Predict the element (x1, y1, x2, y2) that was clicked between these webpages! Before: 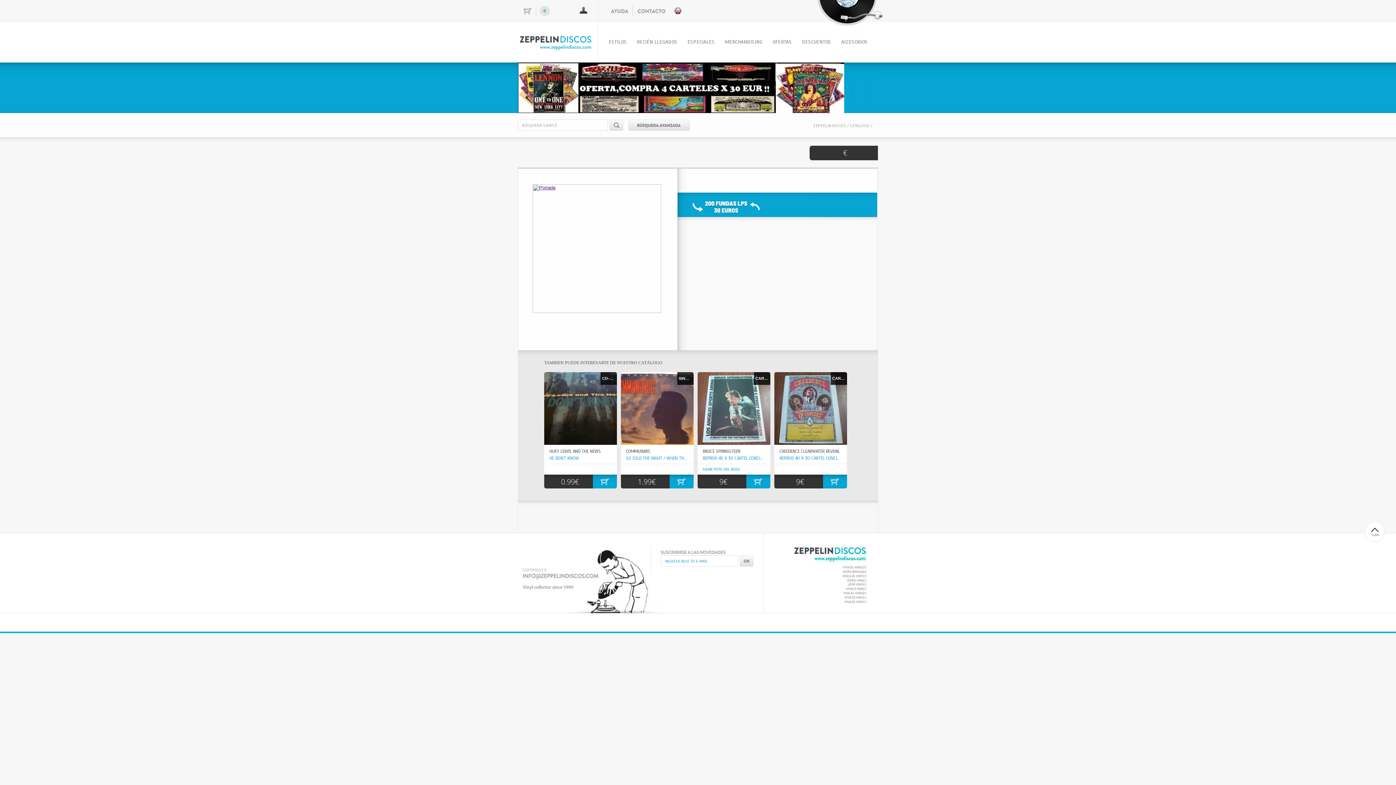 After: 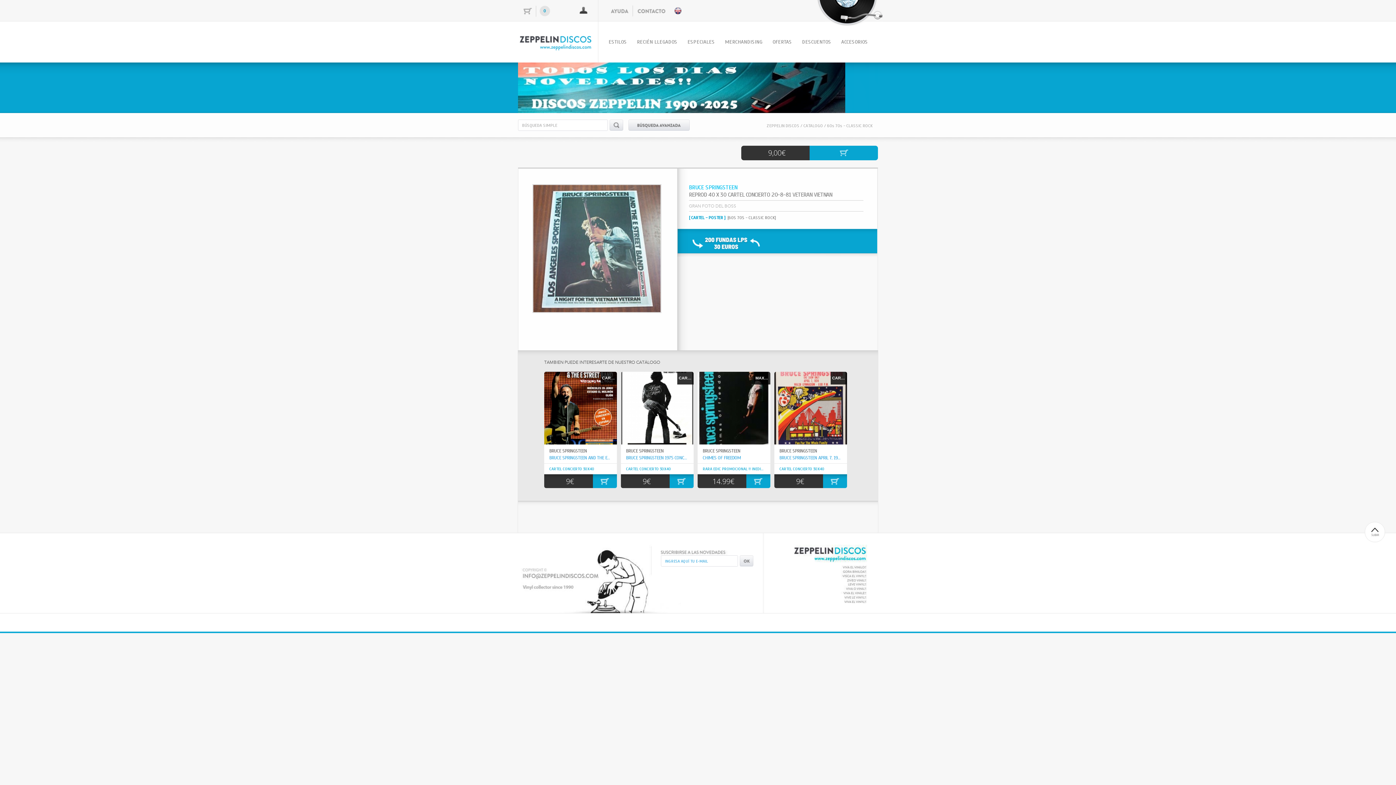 Action: label: CARTEL - POSTER bbox: (697, 372, 770, 445)